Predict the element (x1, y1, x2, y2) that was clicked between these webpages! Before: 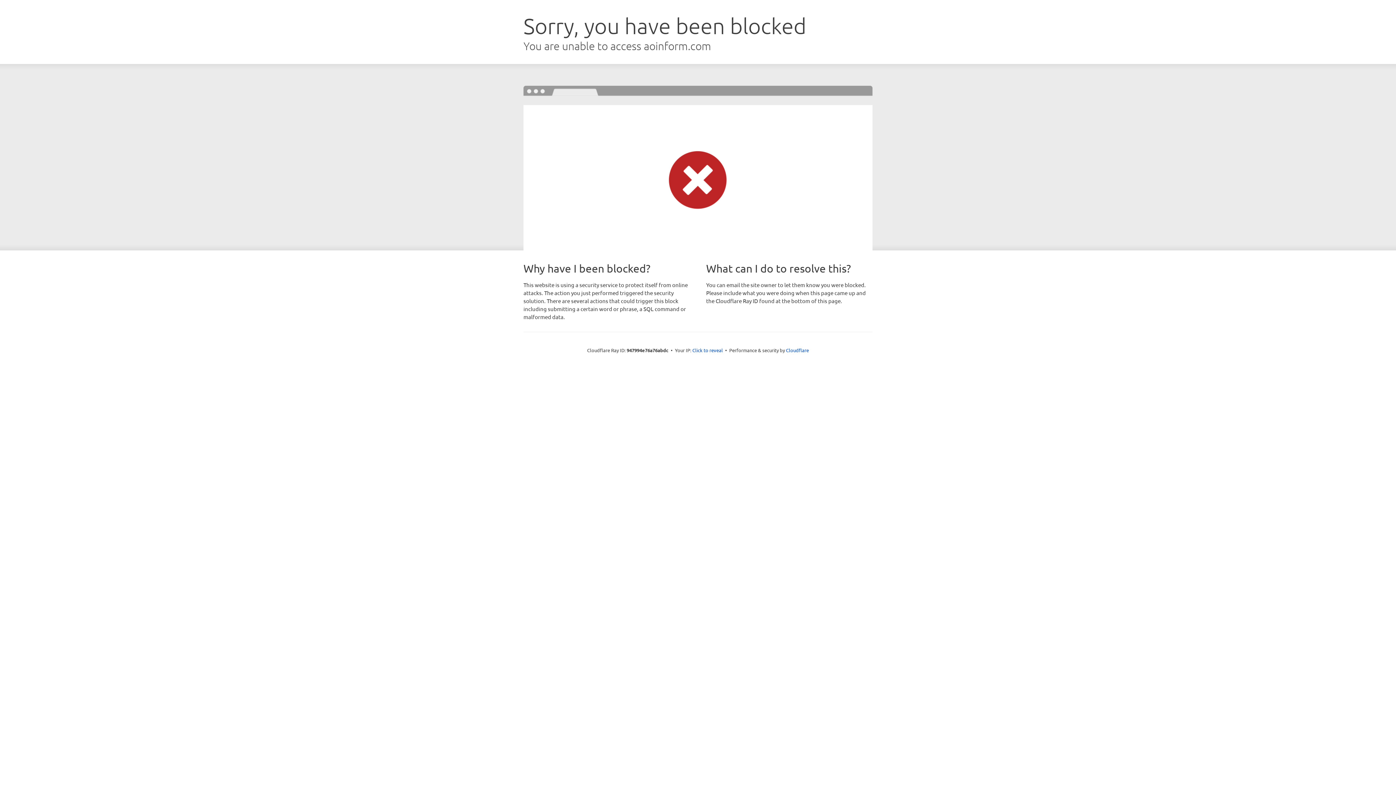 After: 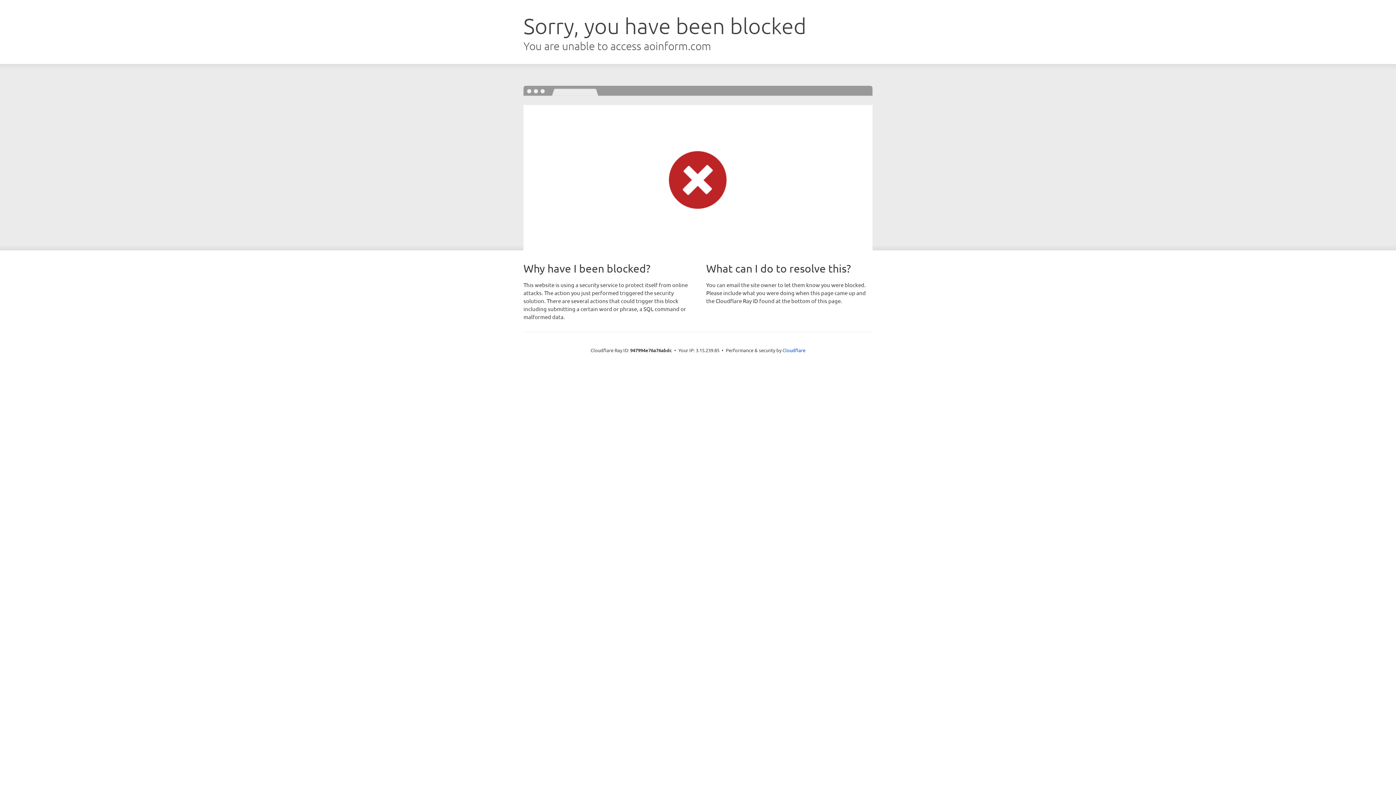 Action: bbox: (692, 346, 723, 353) label: Click to reveal